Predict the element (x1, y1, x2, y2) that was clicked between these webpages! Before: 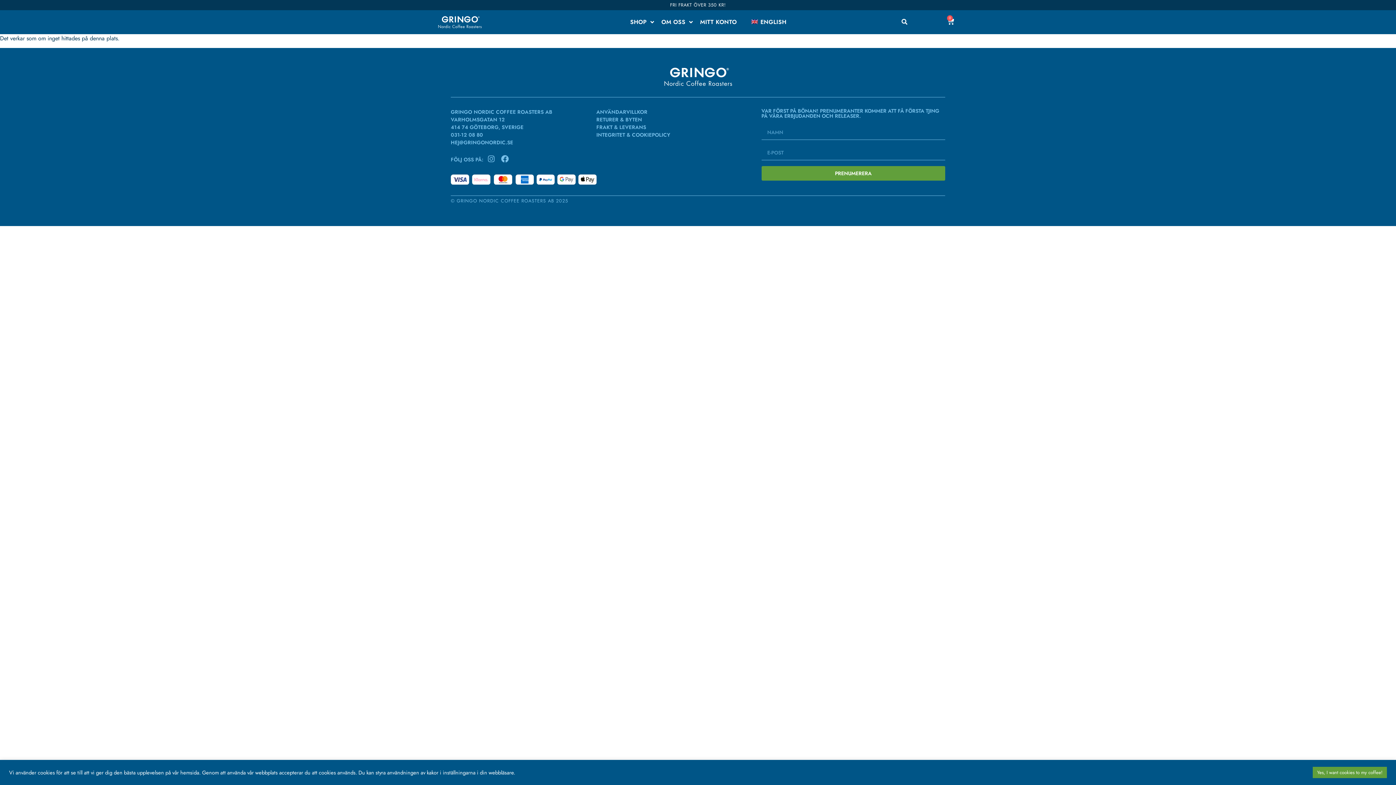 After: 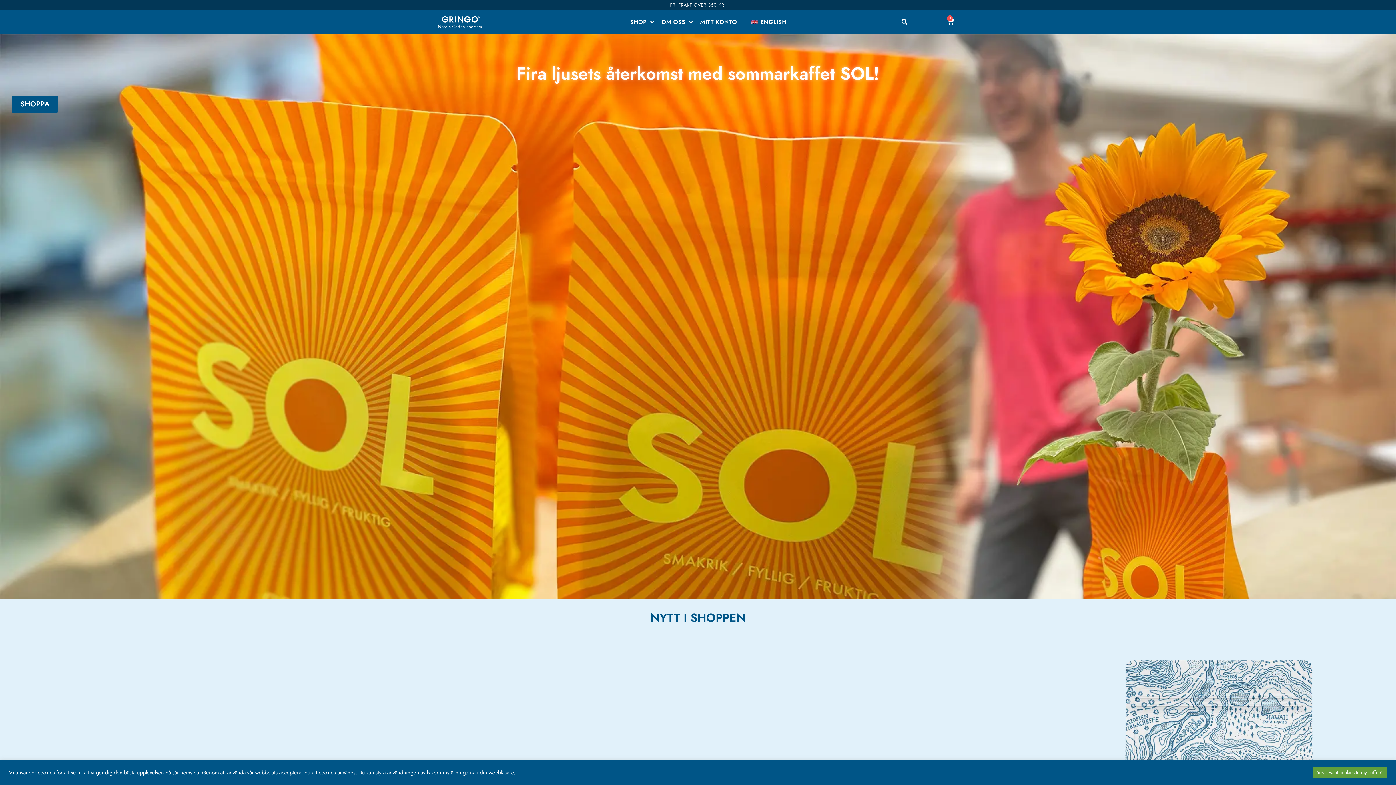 Action: bbox: (664, 67, 732, 86)